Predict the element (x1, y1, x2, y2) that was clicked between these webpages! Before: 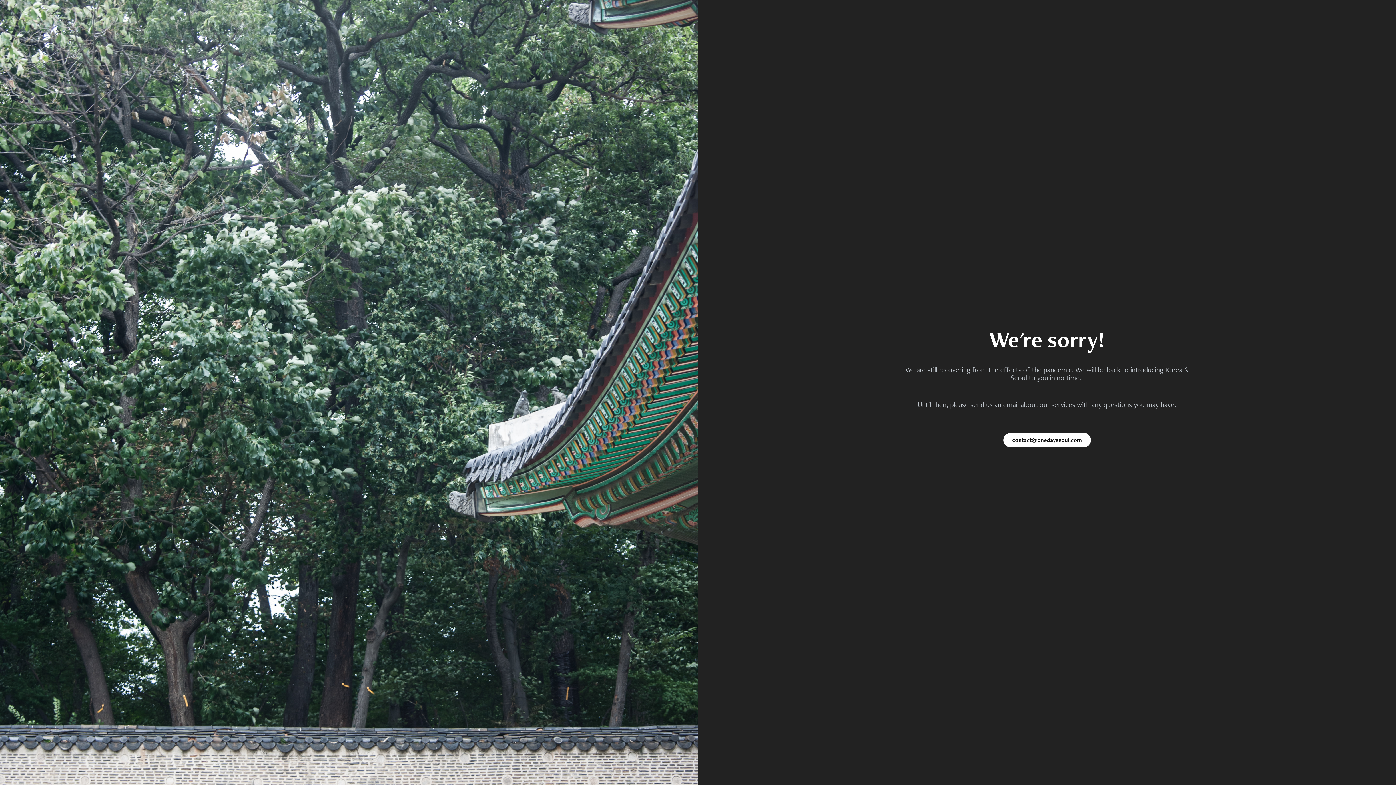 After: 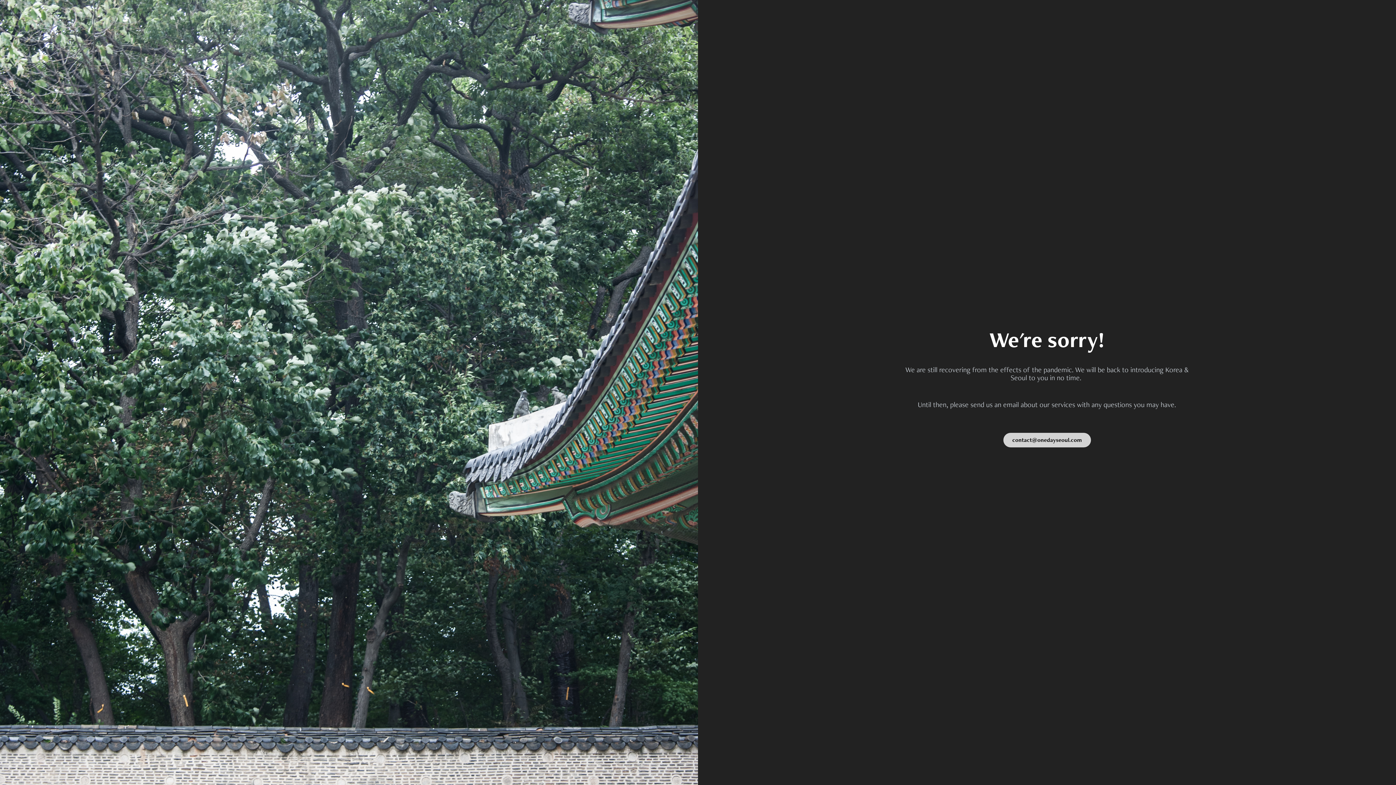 Action: label: contact@onedayseoul.com bbox: (1003, 433, 1091, 447)